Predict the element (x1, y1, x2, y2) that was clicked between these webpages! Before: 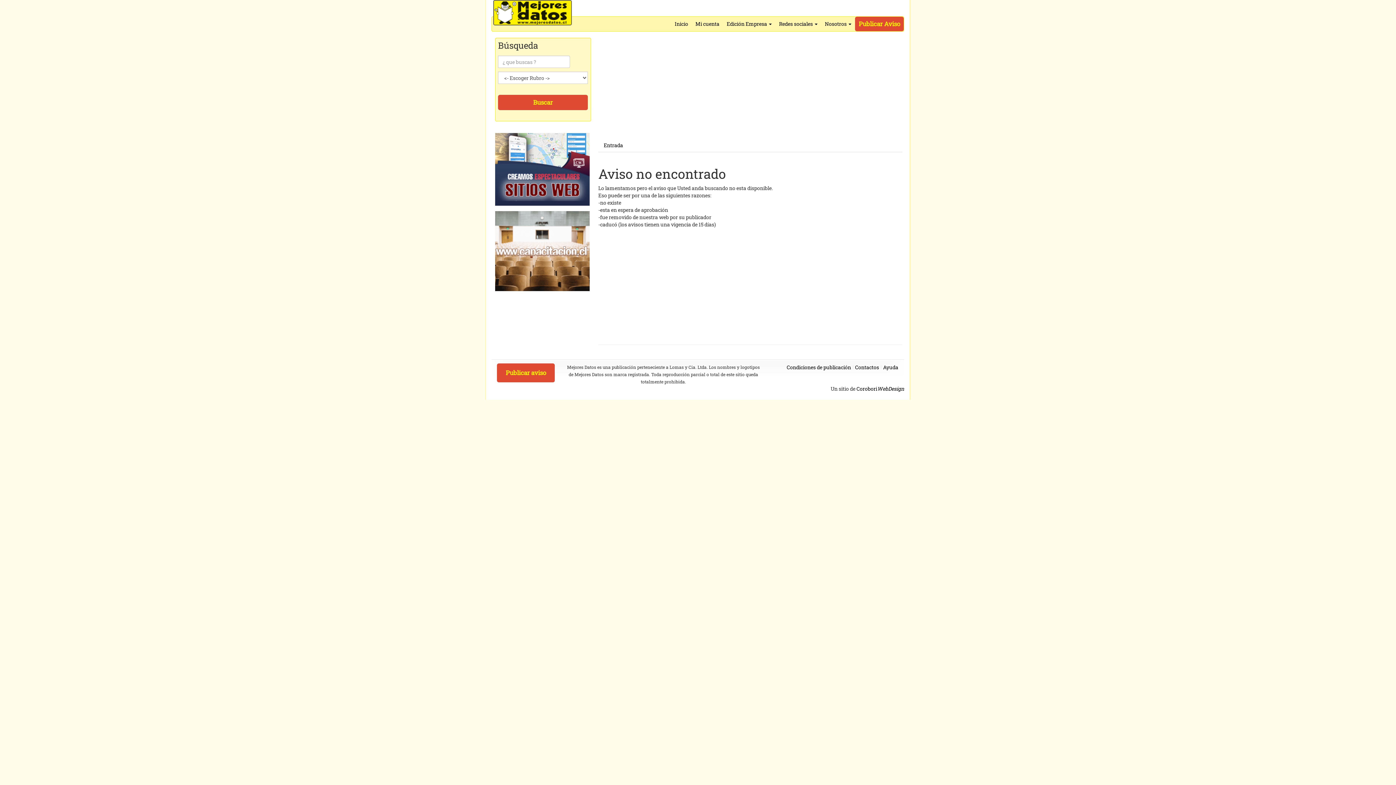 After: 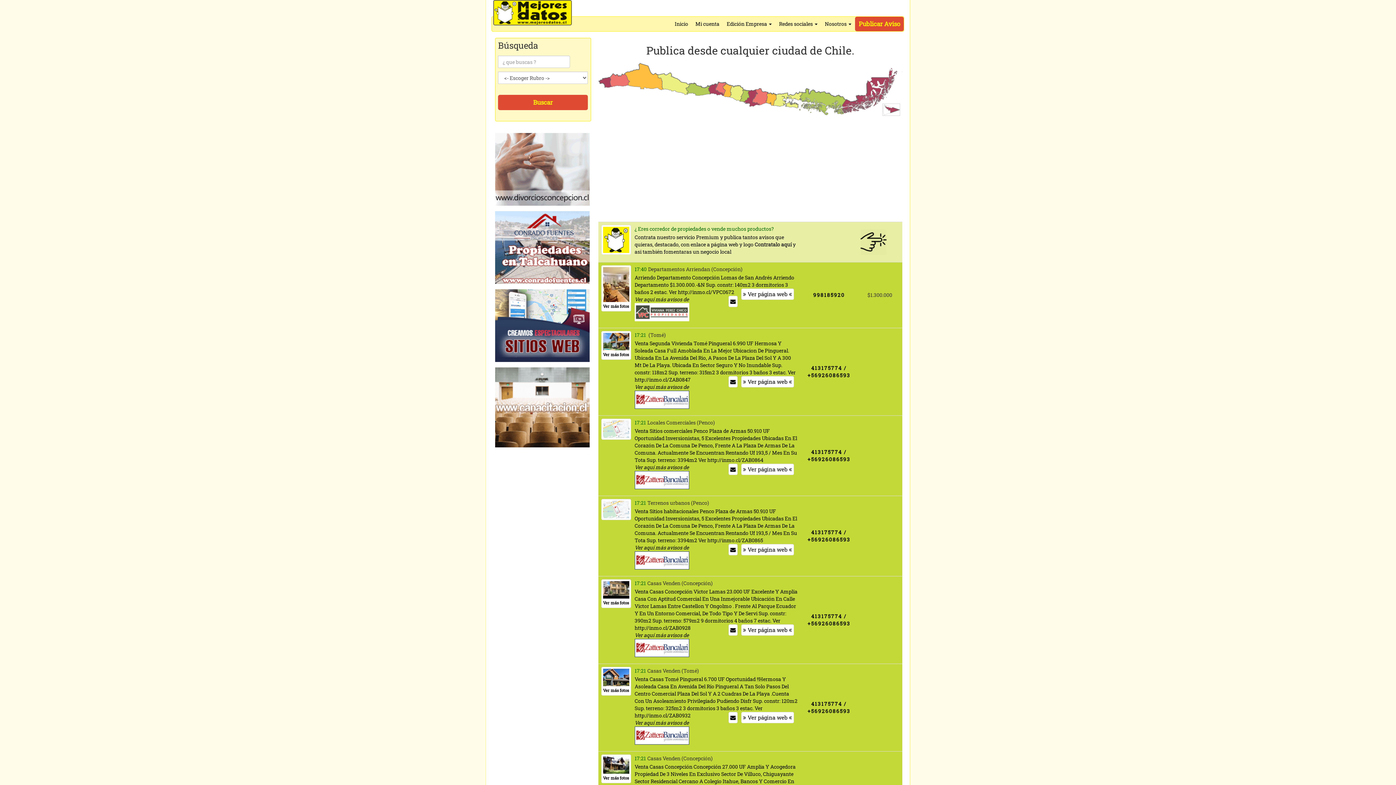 Action: bbox: (671, 16, 692, 31) label: Inicio